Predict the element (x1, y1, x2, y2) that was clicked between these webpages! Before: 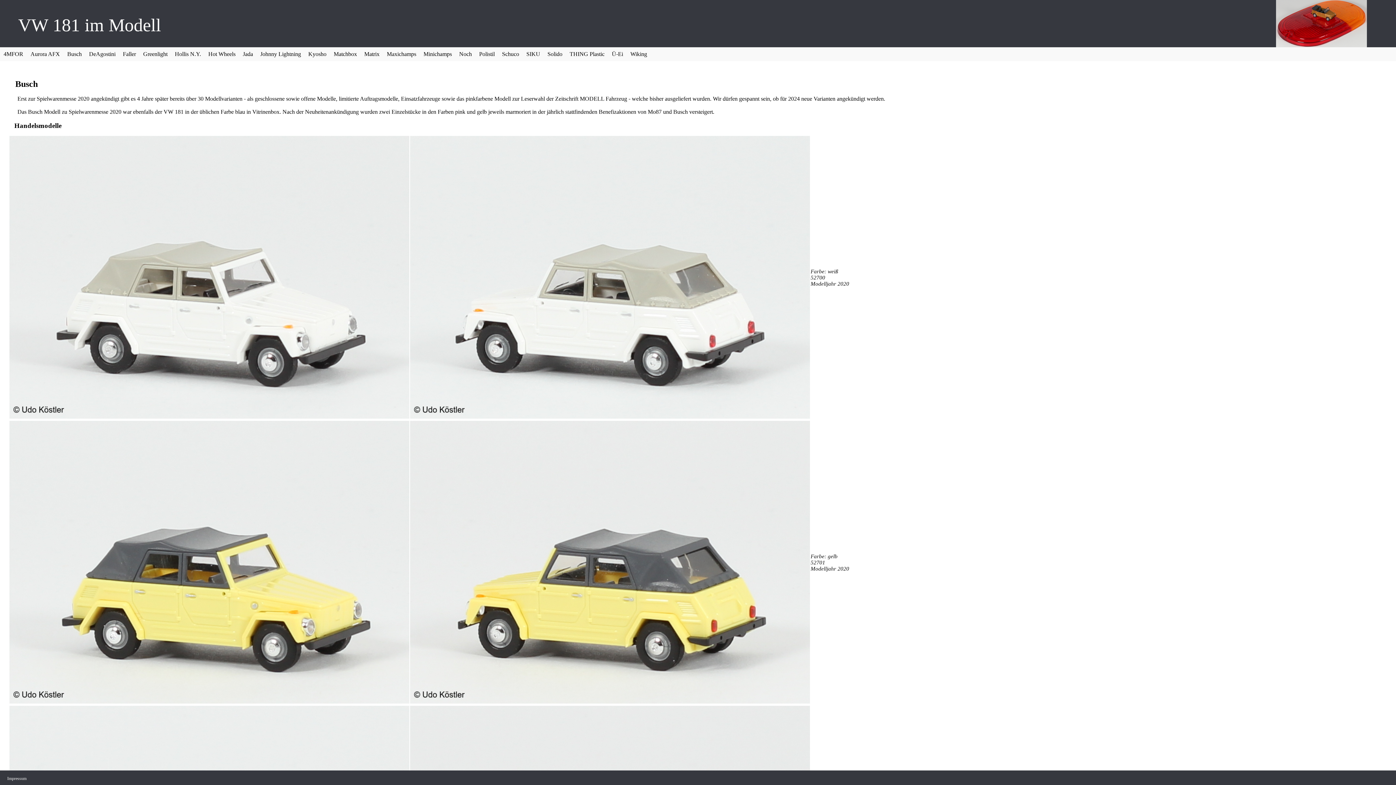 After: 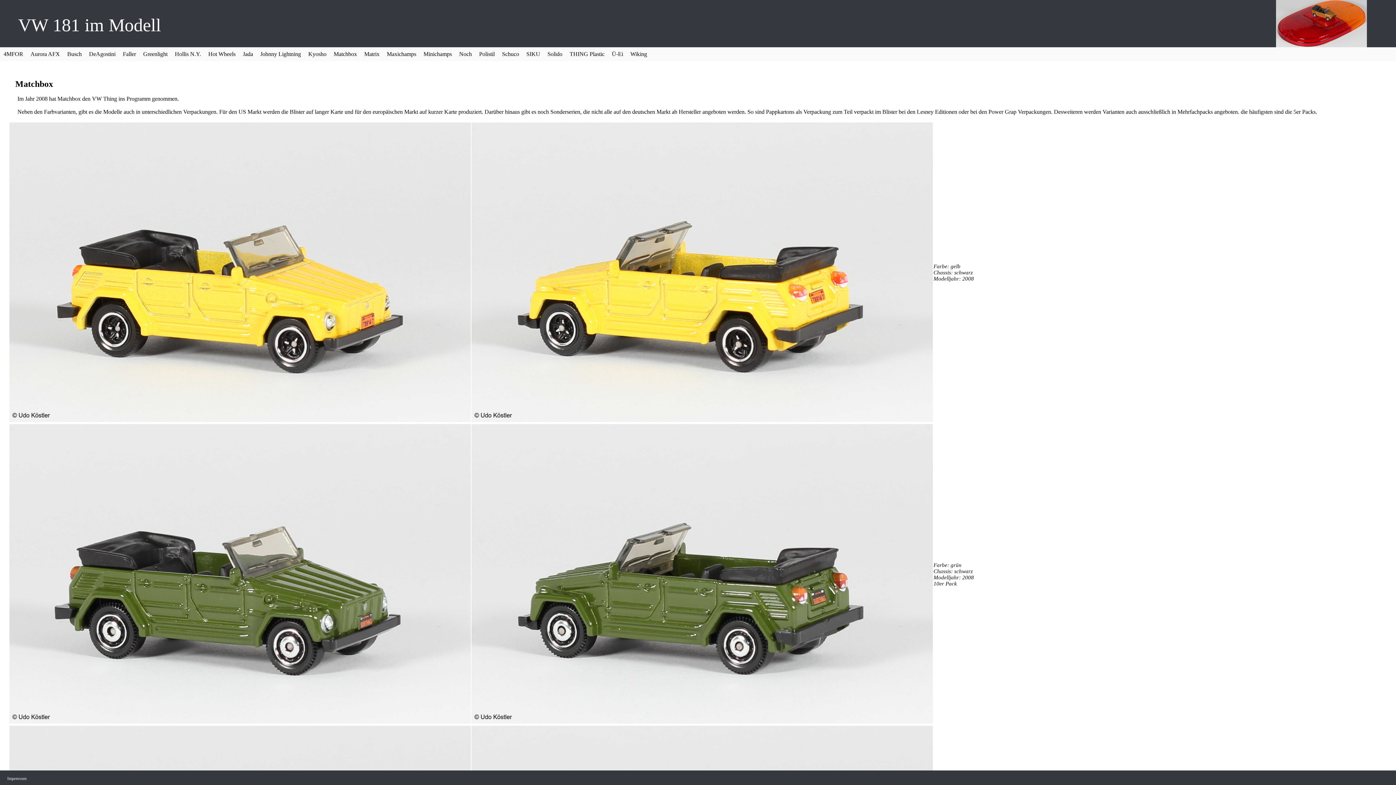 Action: label: Matchbox bbox: (330, 47, 360, 61)